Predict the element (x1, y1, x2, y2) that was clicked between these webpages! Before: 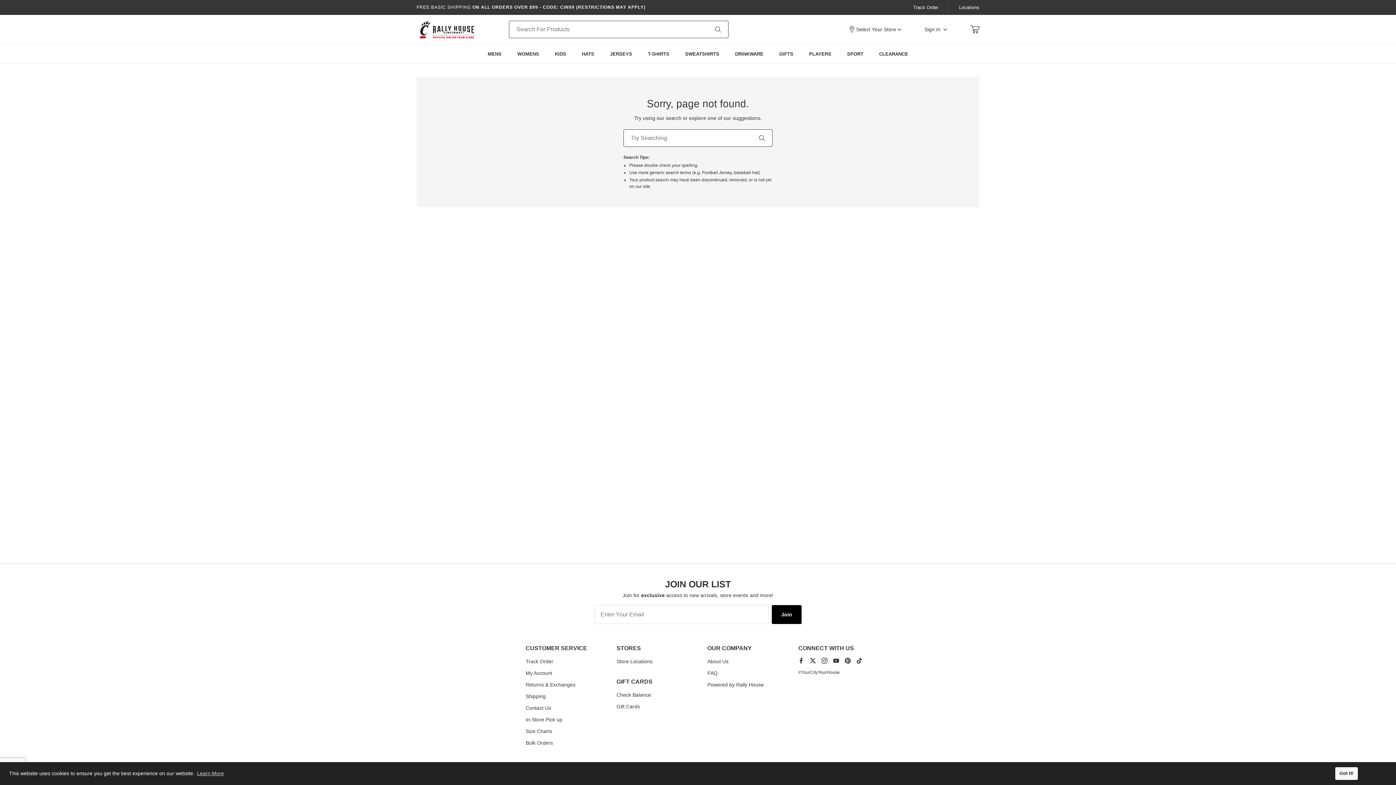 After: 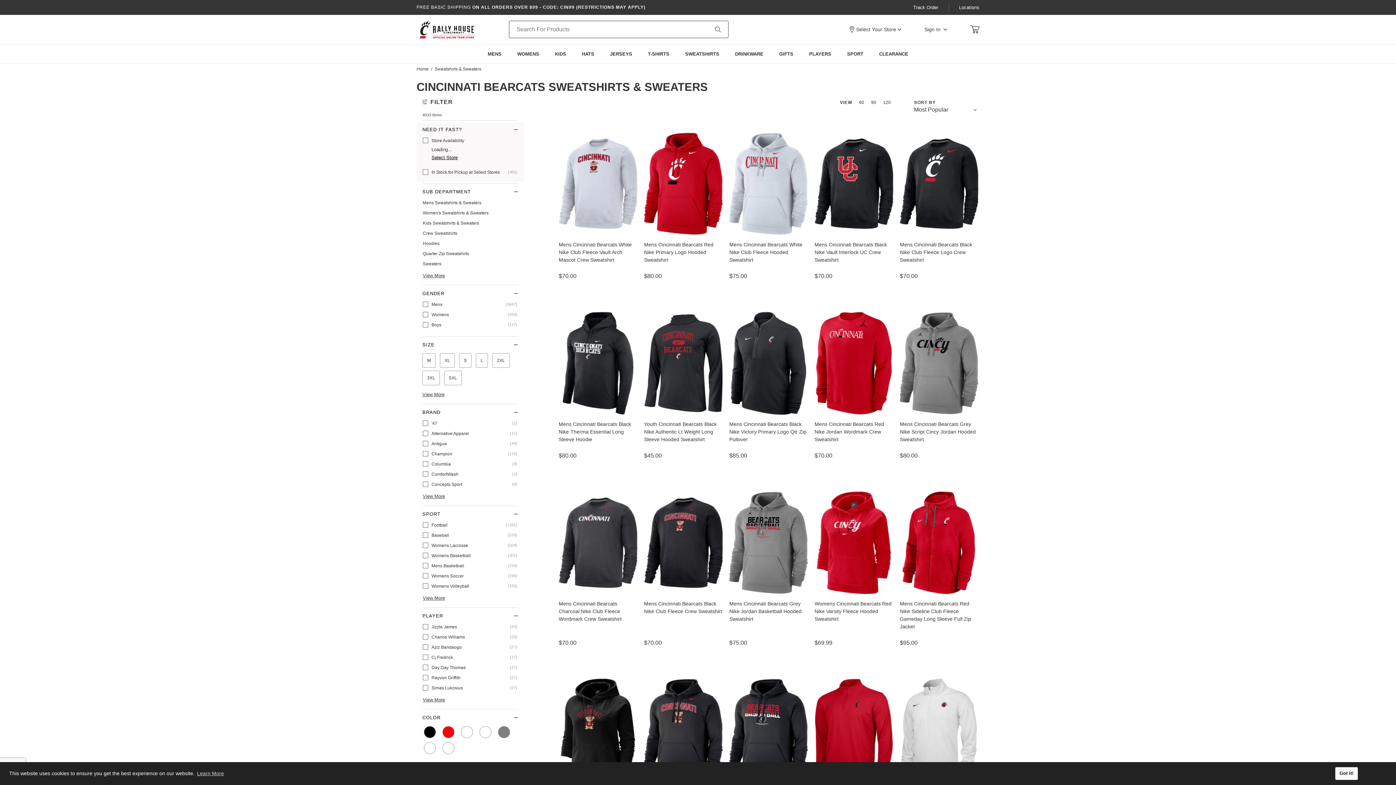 Action: label: main-menu, Sweatshirts bbox: (677, 44, 727, 63)